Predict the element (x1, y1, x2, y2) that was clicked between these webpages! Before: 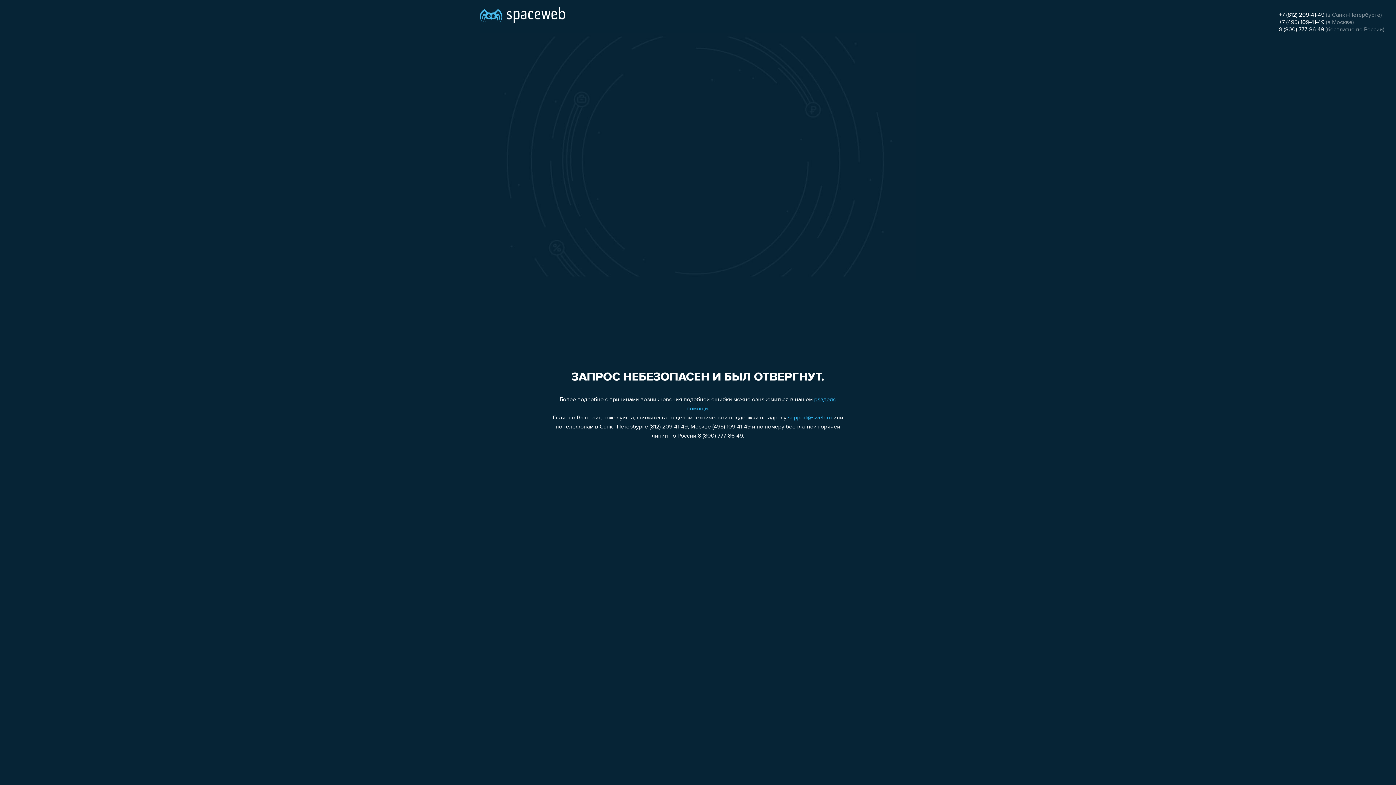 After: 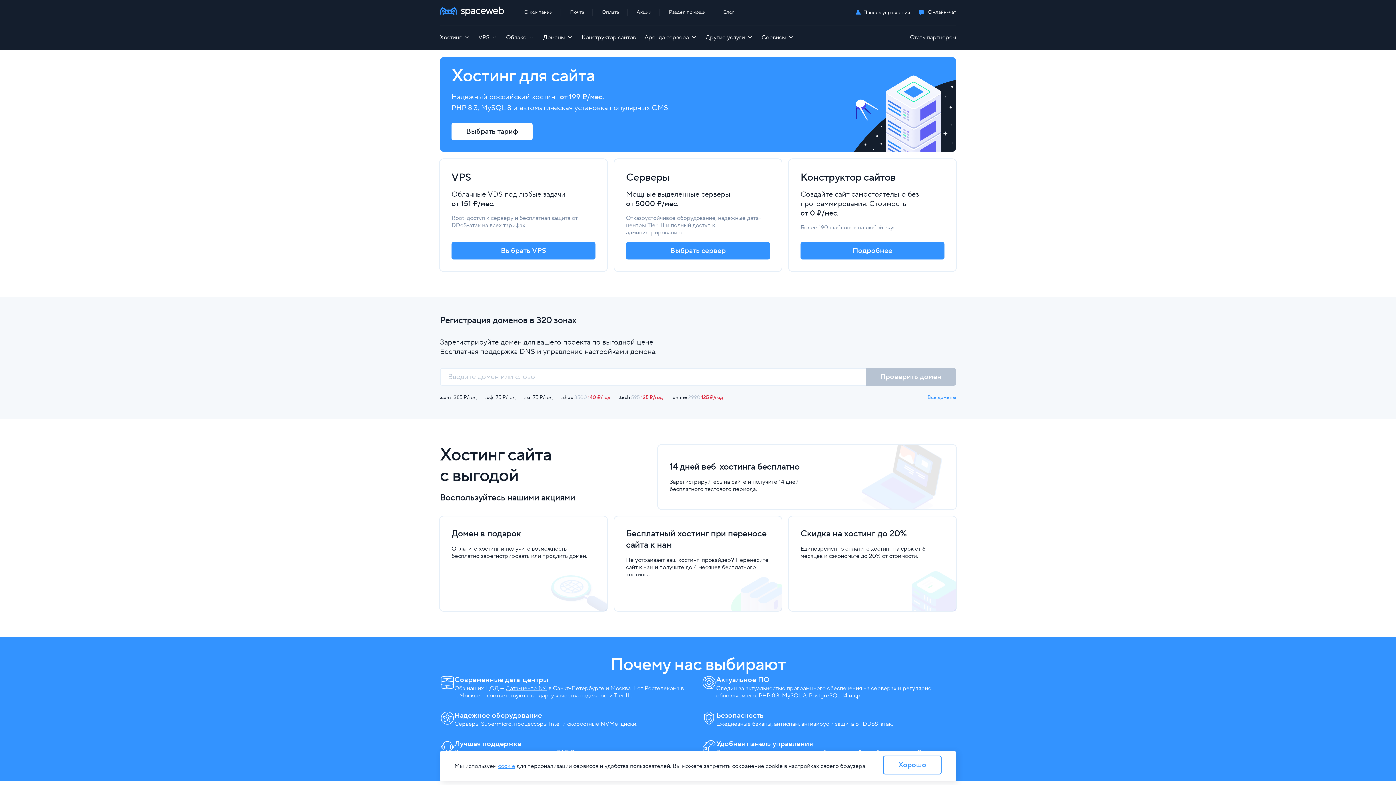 Action: bbox: (480, 0, 565, 25)